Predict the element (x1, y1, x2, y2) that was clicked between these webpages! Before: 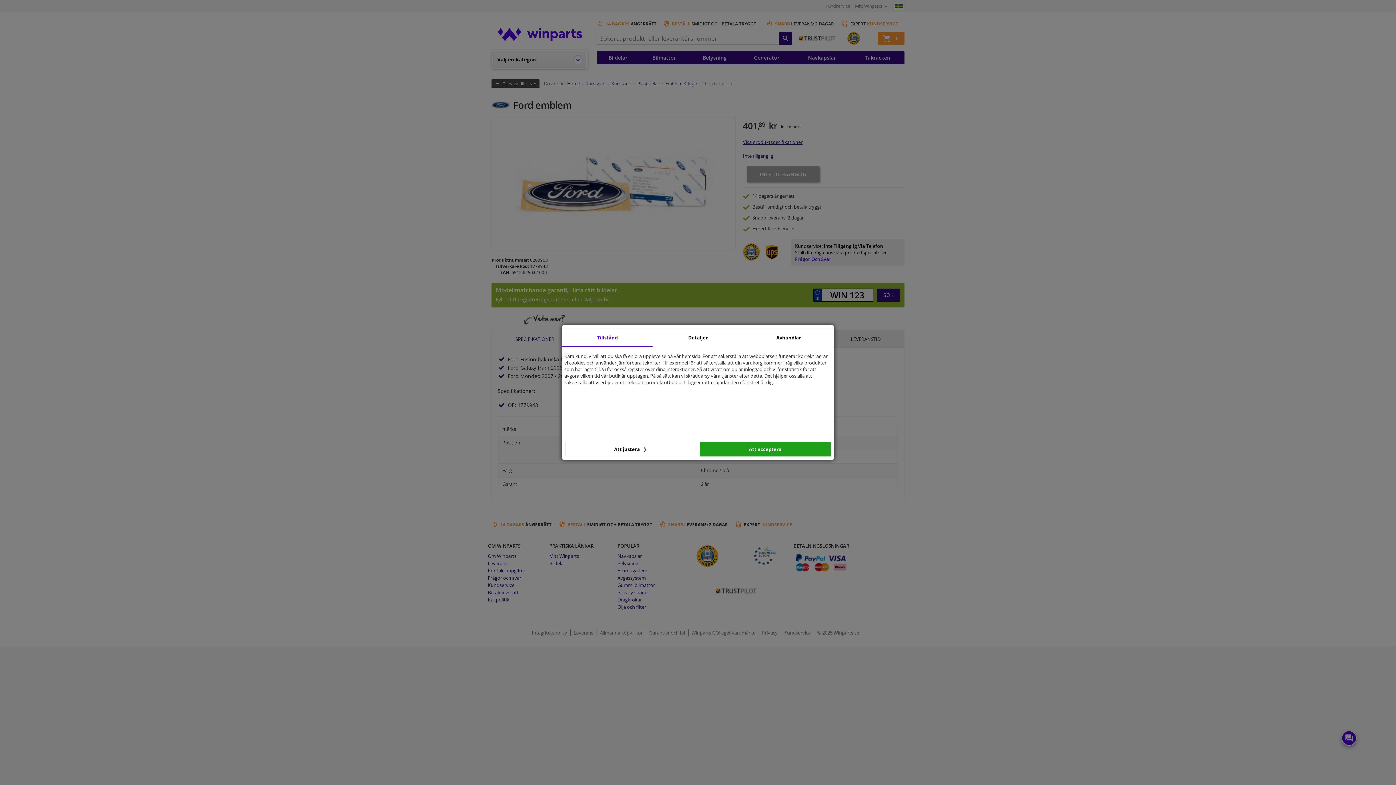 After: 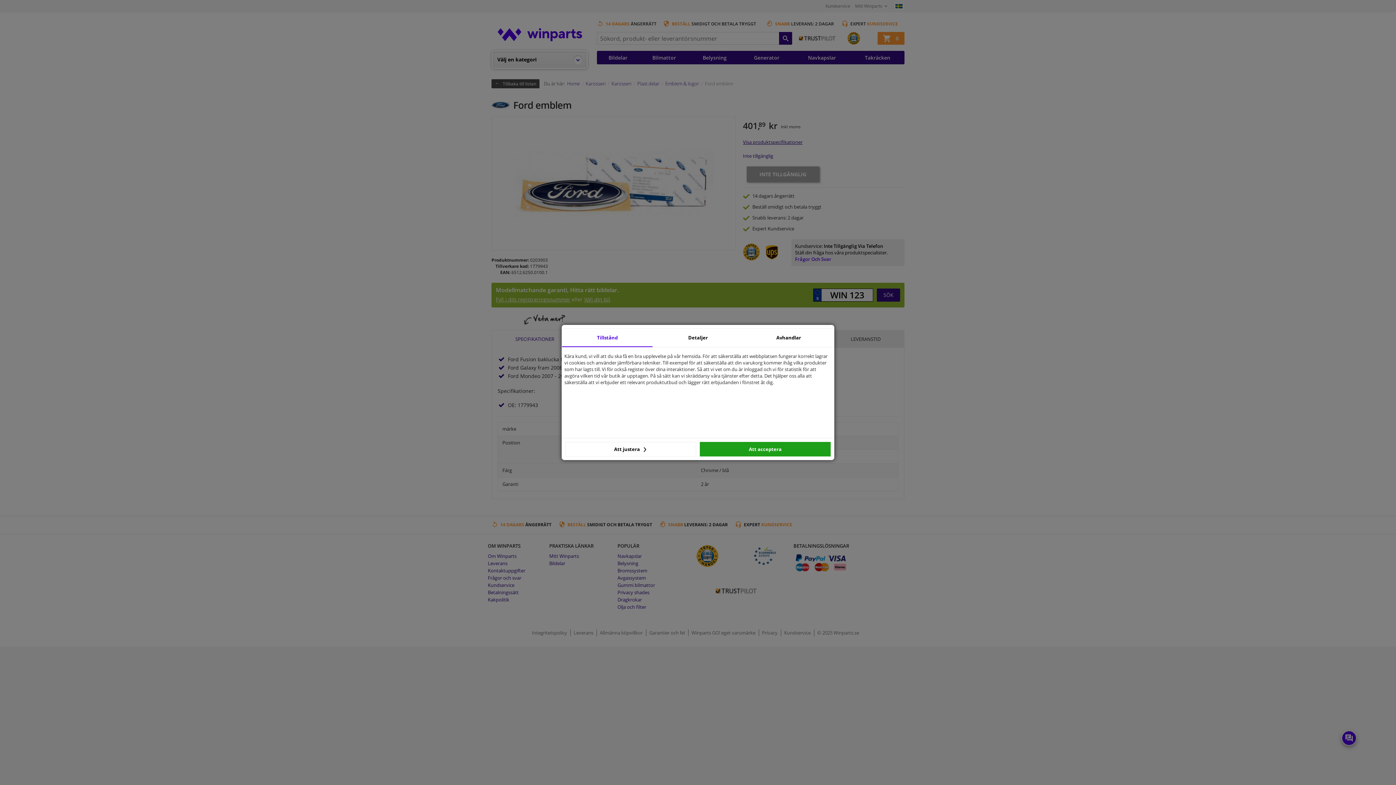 Action: label: Tillstånd bbox: (562, 329, 652, 347)